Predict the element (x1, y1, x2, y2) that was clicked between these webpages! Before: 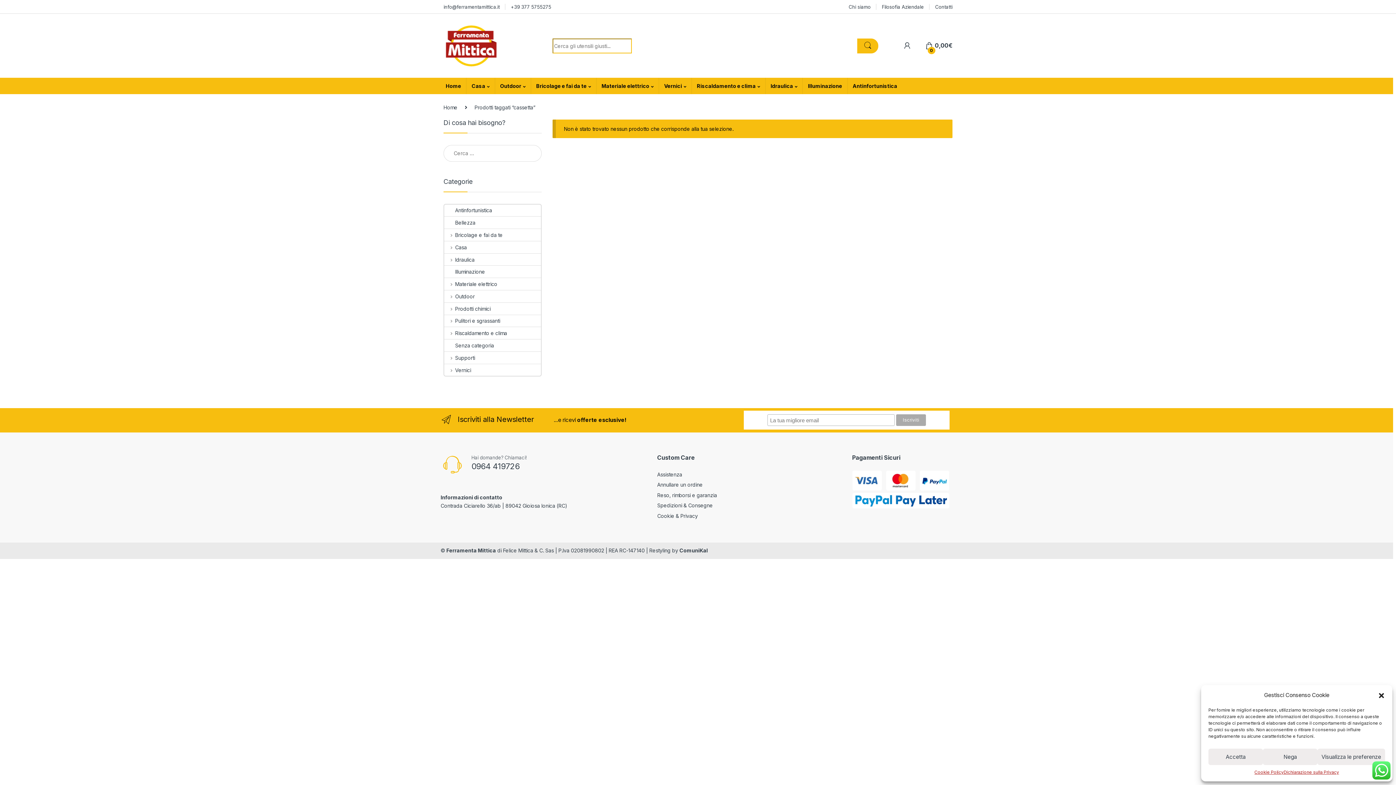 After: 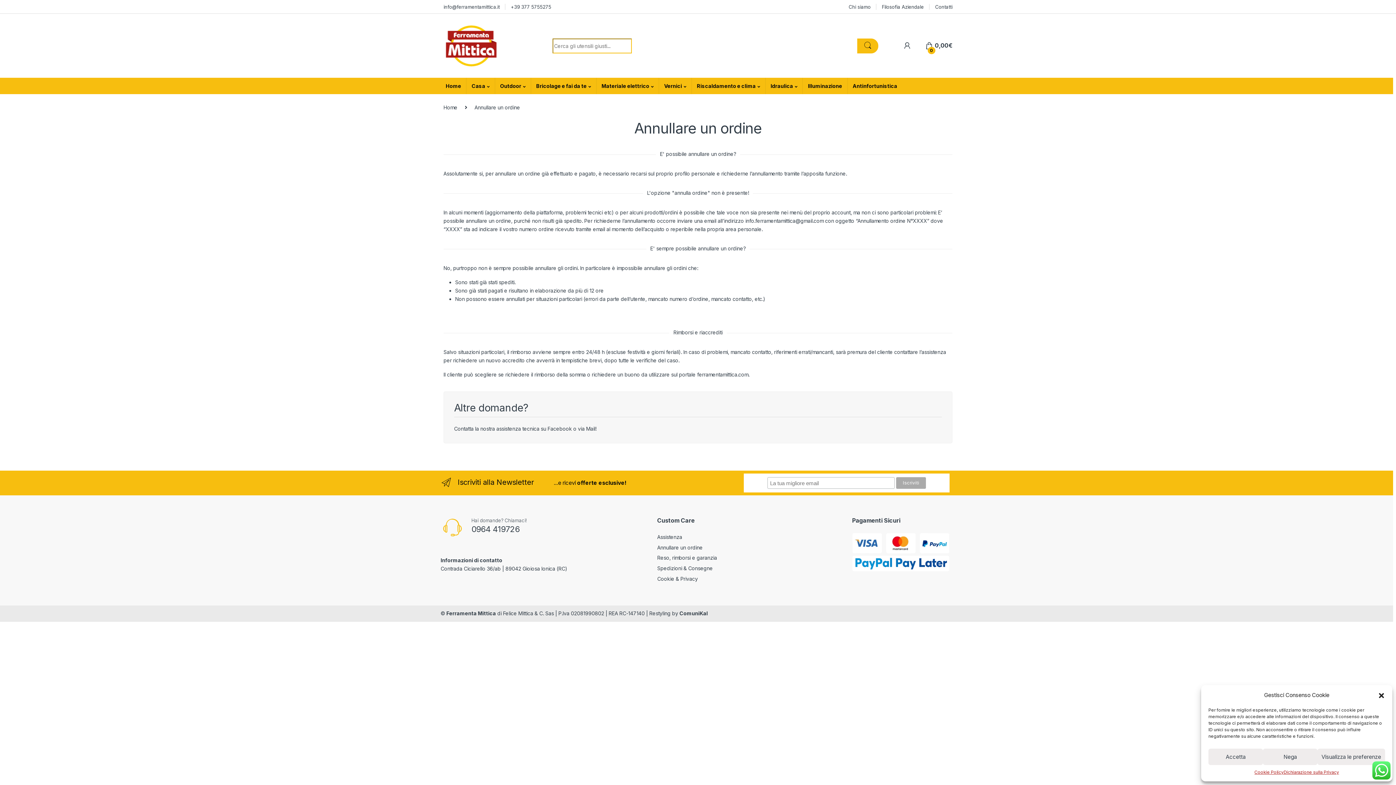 Action: label: Annullare un ordine bbox: (657, 481, 702, 488)